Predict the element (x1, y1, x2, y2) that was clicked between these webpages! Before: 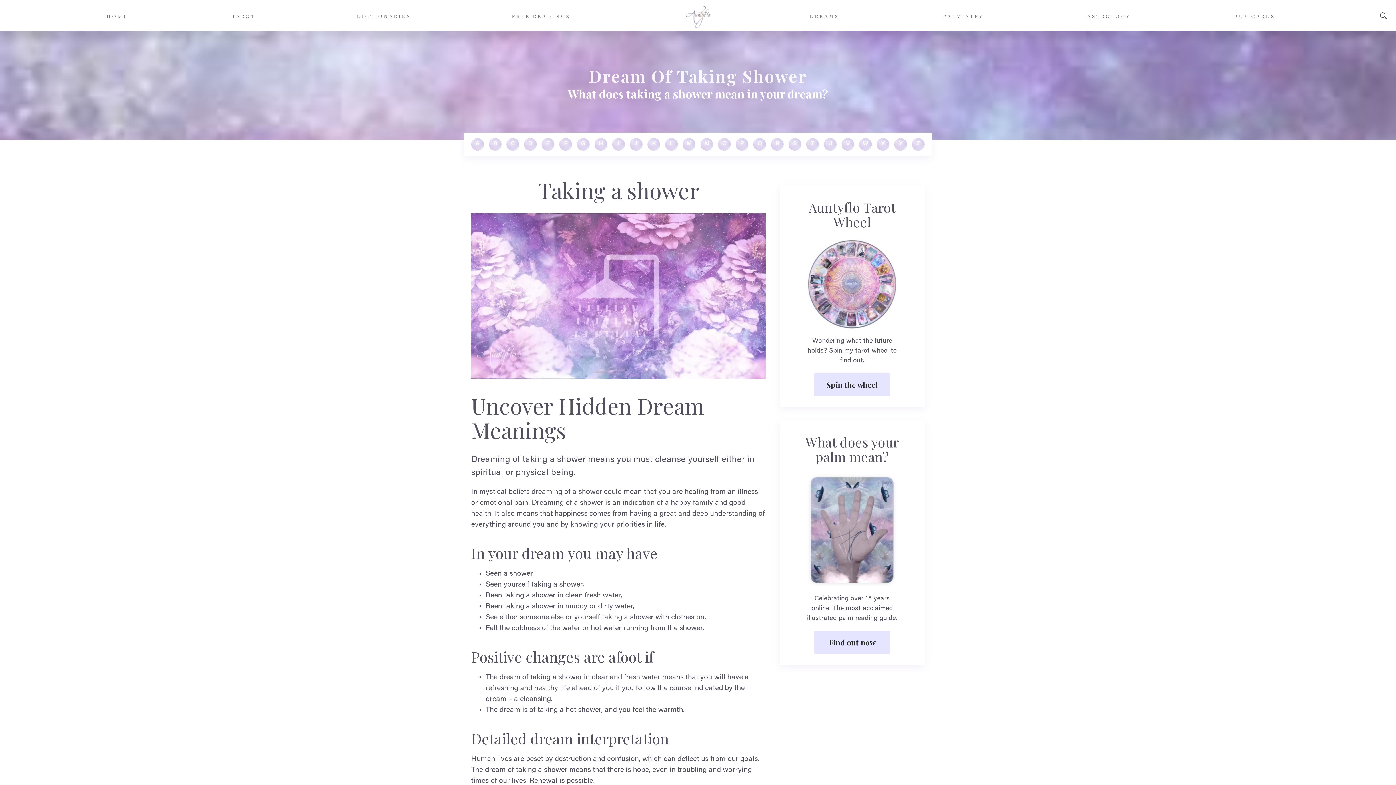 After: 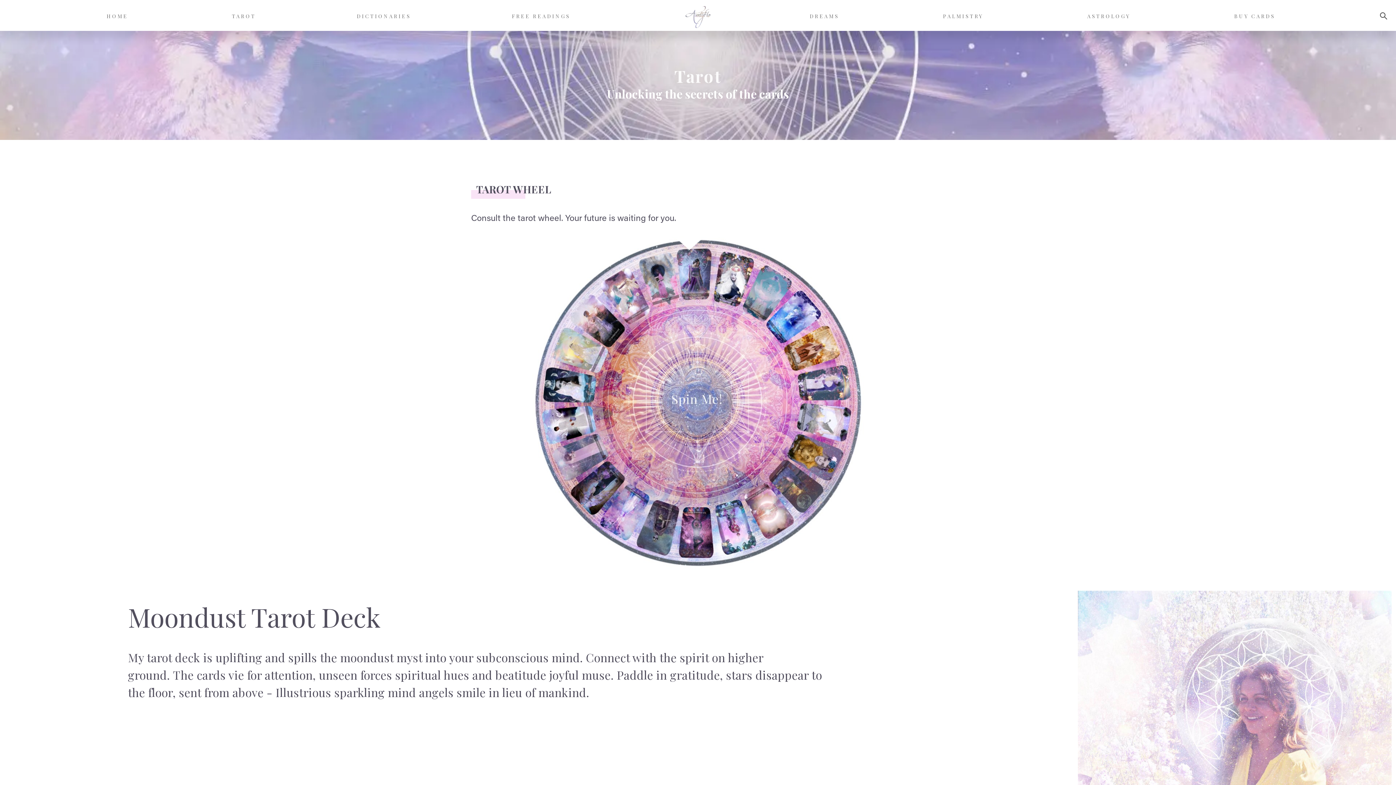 Action: bbox: (229, 9, 256, 23) label: Tarot